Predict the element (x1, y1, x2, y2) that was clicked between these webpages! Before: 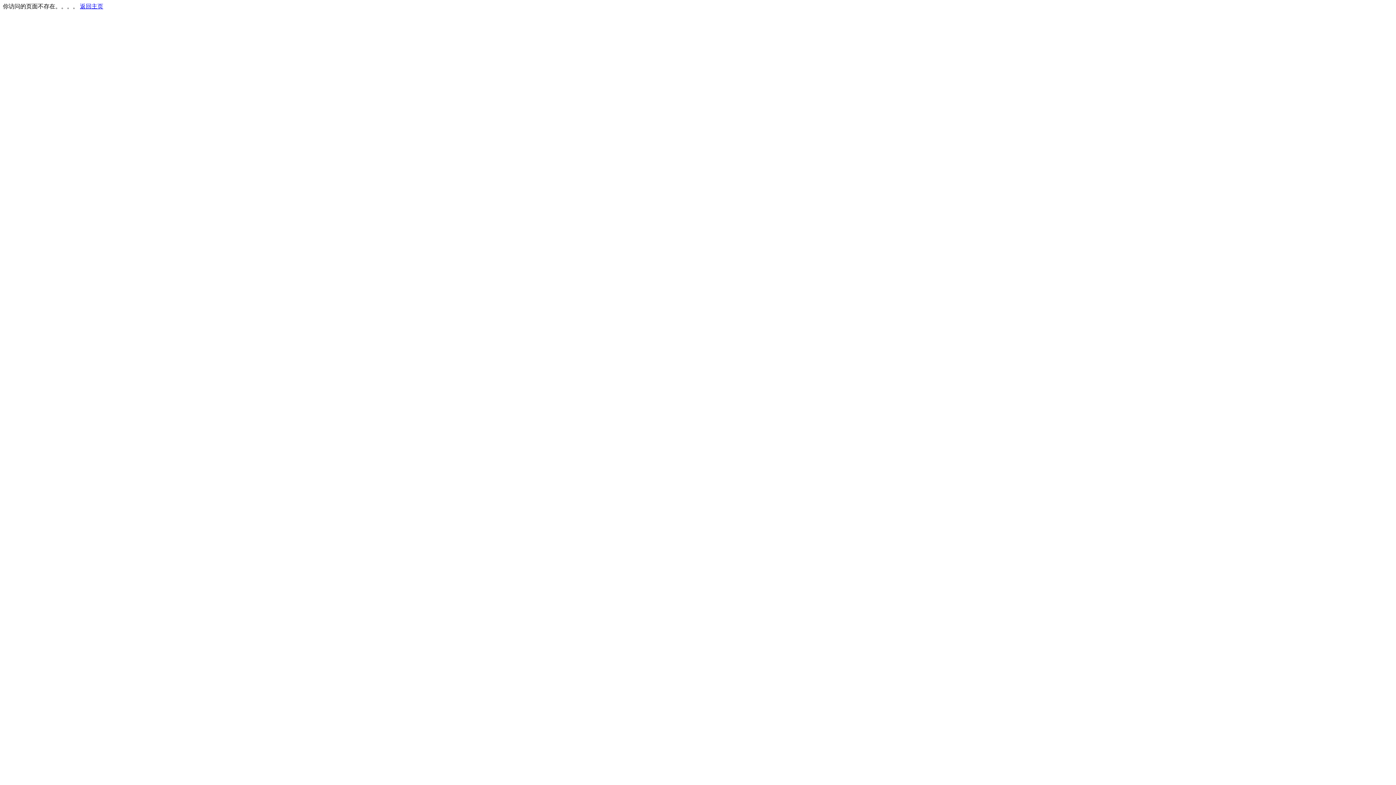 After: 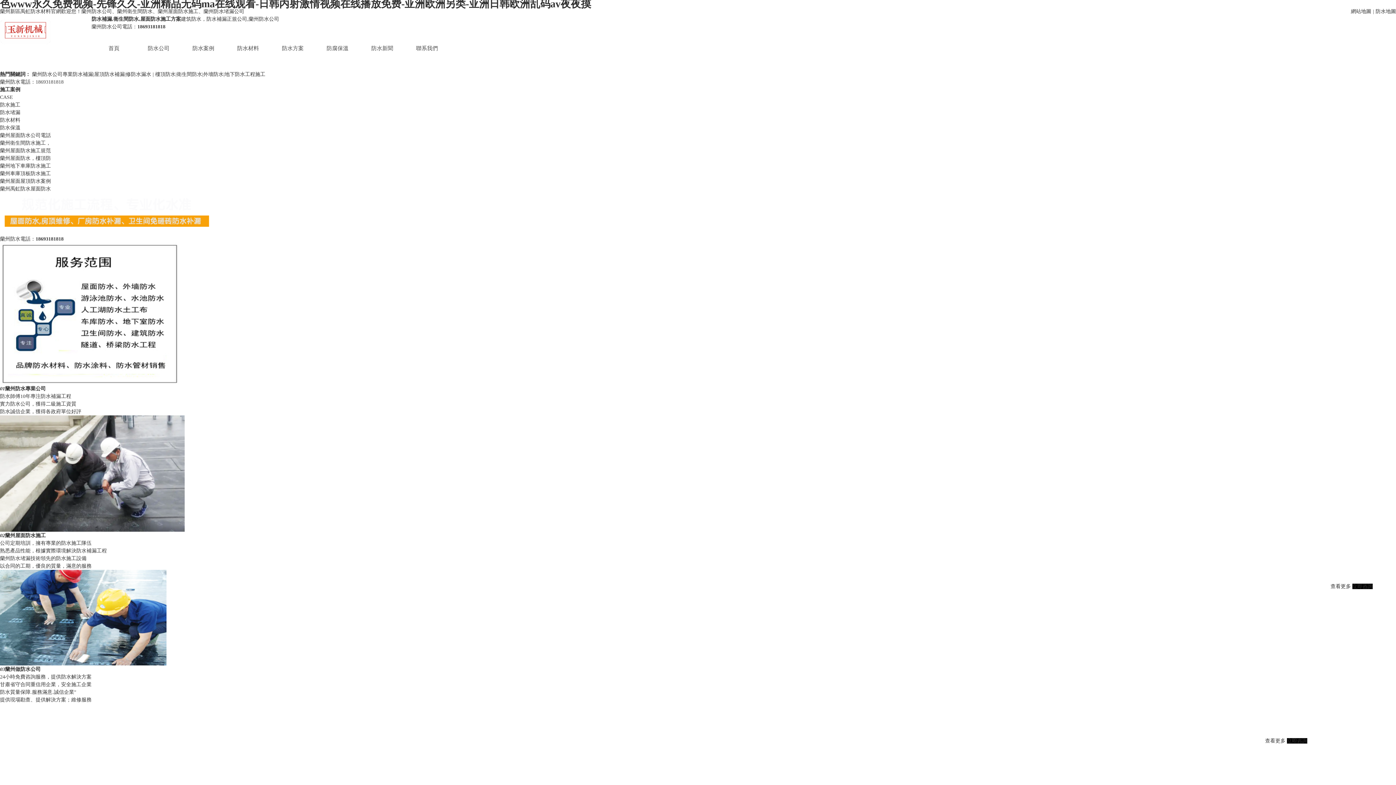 Action: label: 返回主页 bbox: (80, 3, 103, 9)